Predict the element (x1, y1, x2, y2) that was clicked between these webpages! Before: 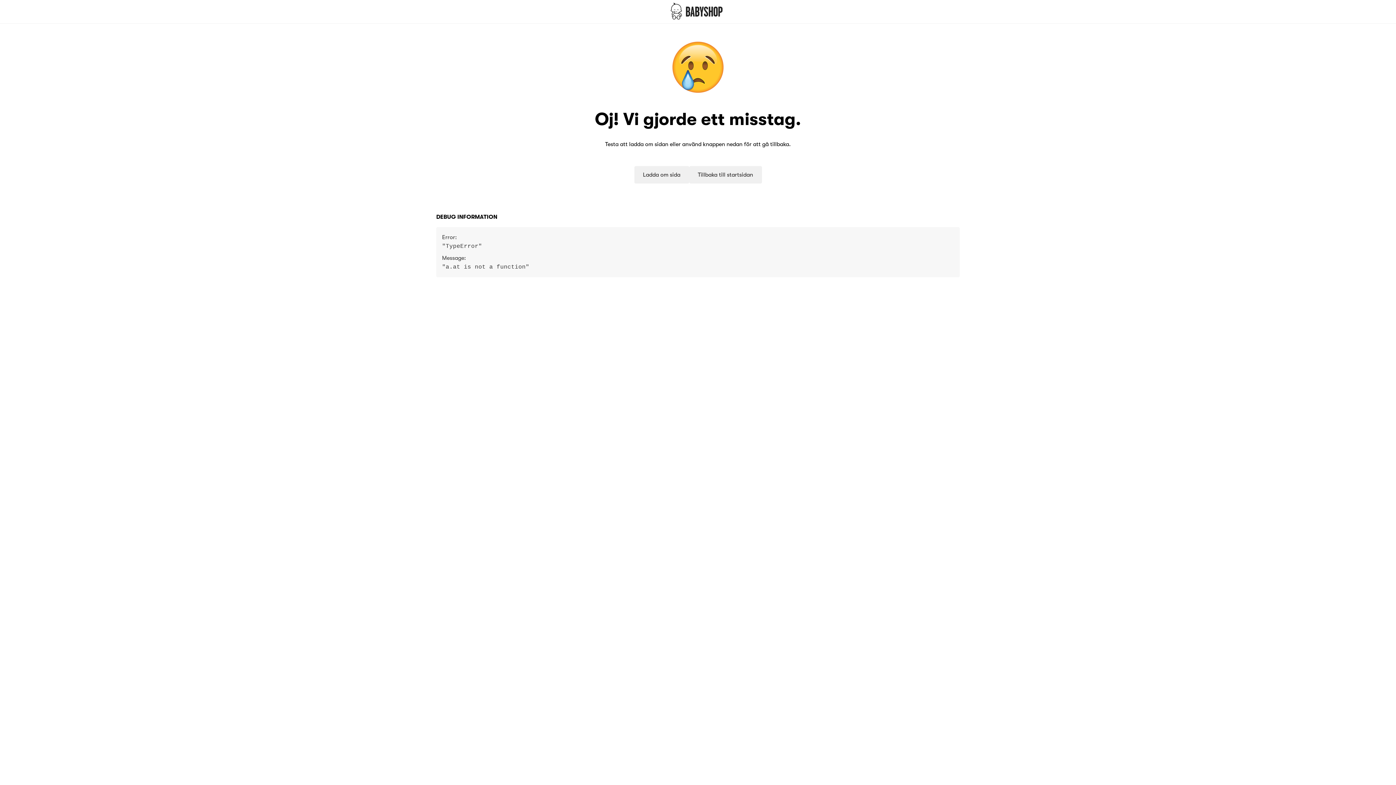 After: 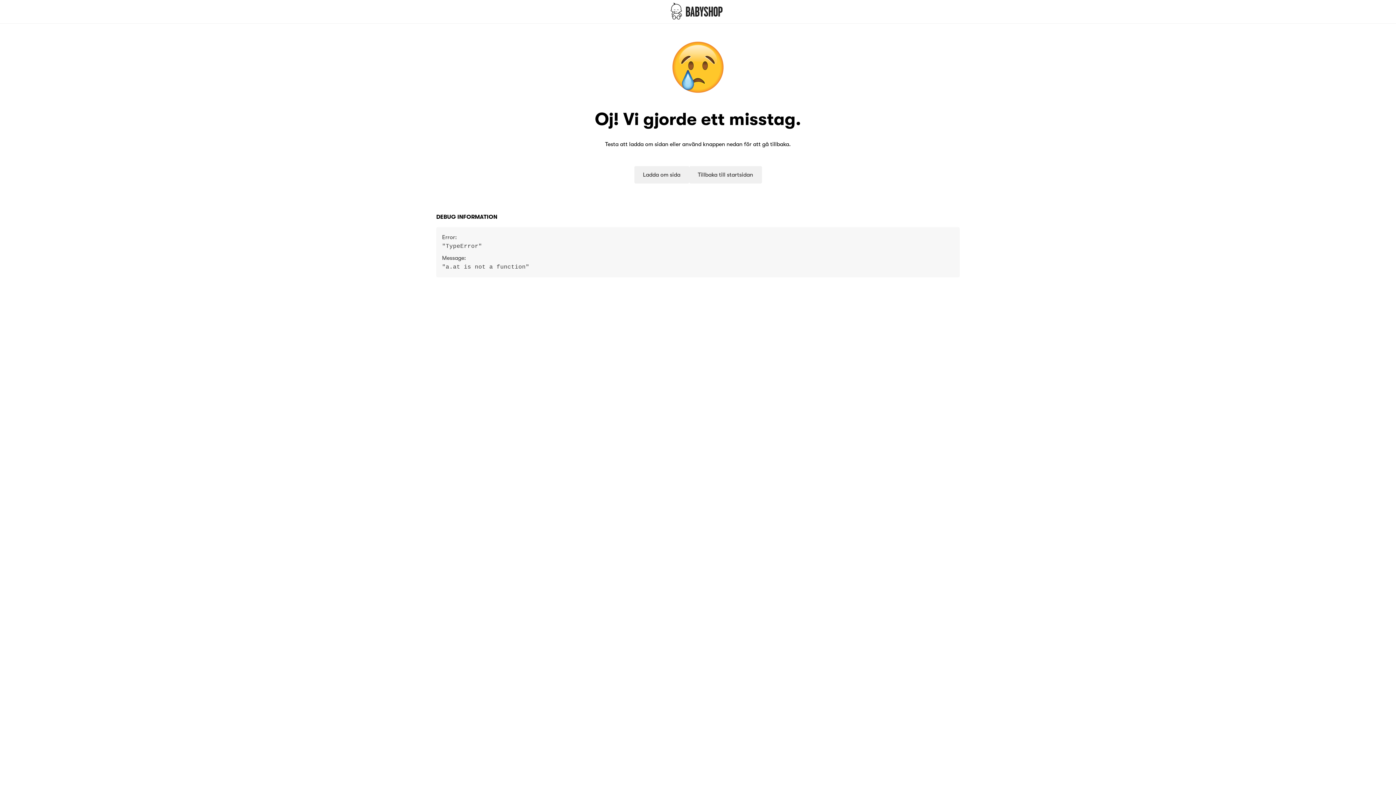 Action: bbox: (634, 166, 690, 183) label: Ladda om sida